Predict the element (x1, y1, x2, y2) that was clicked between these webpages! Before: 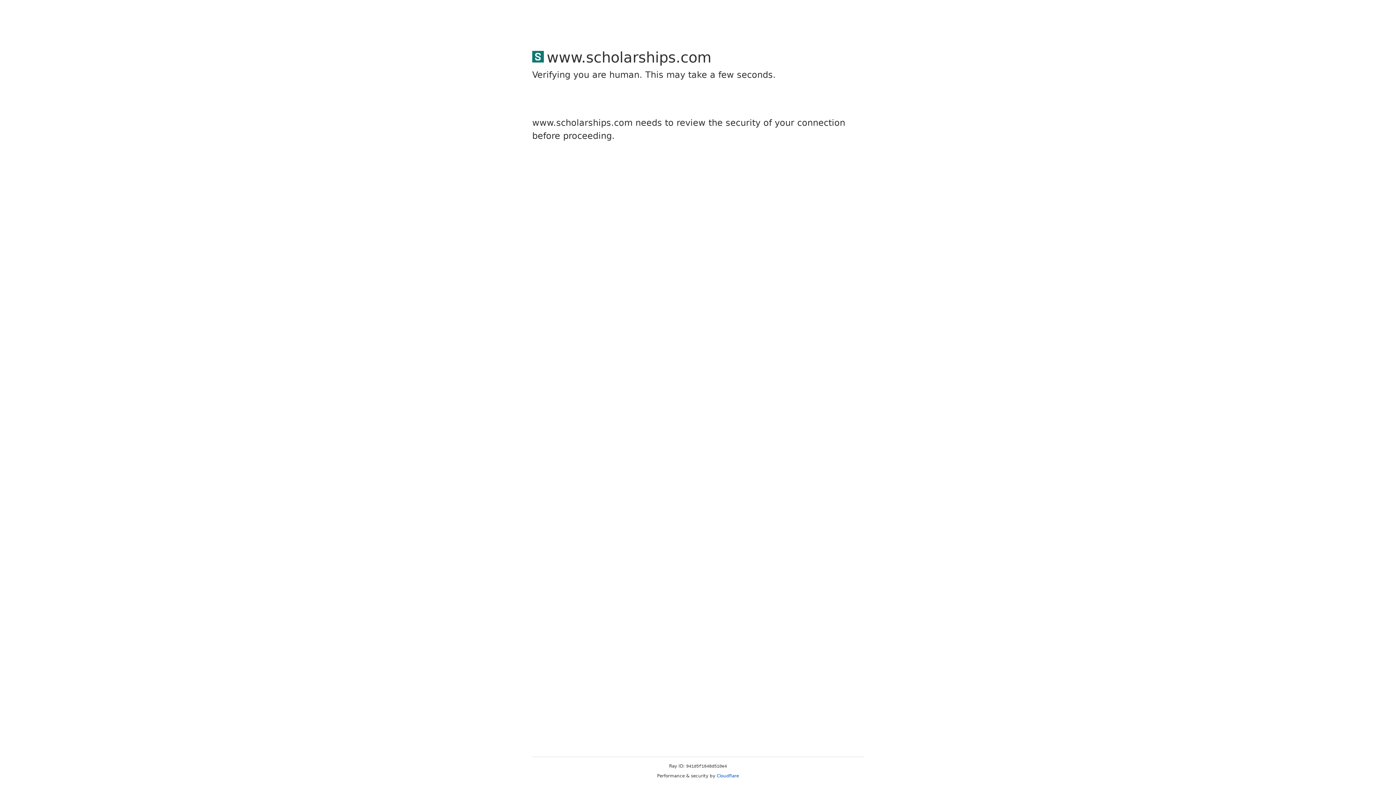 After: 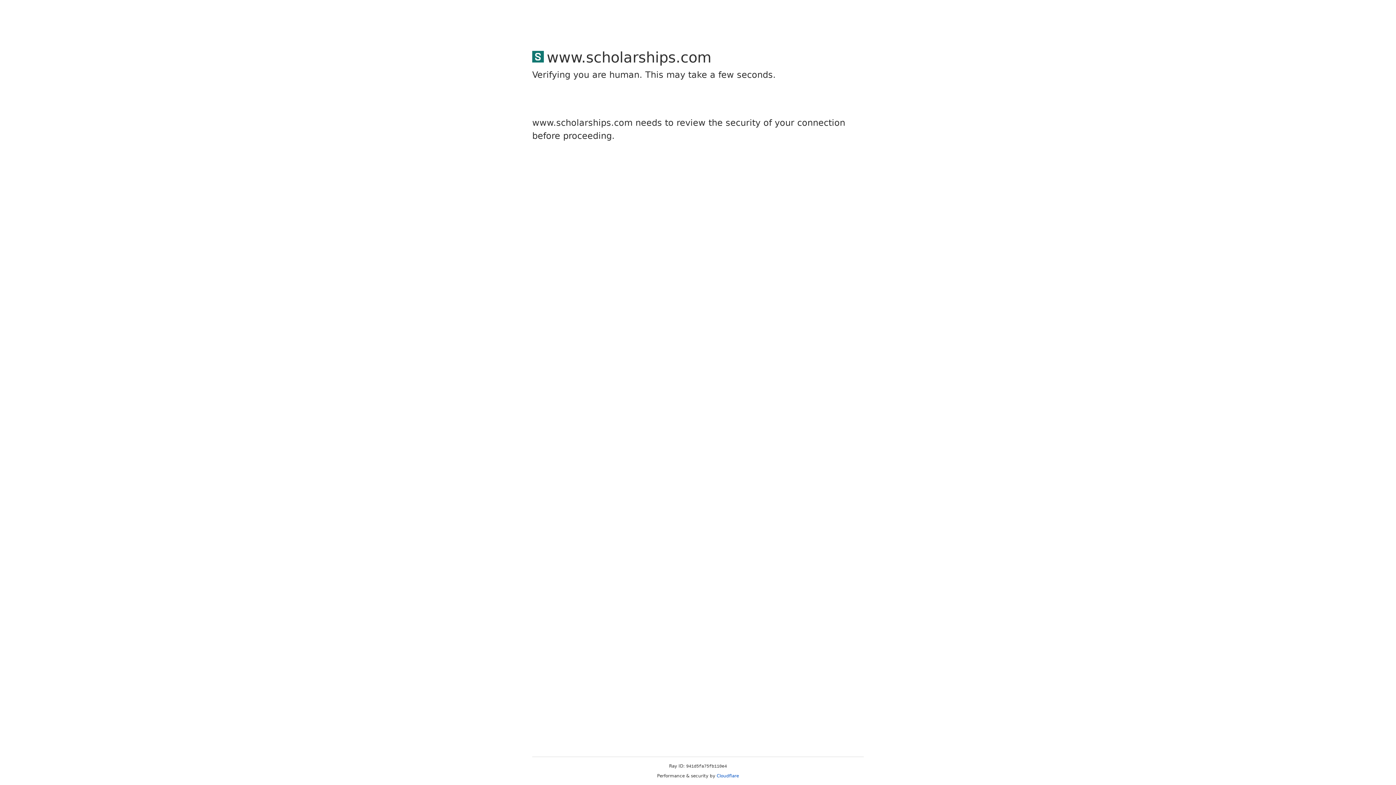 Action: bbox: (716, 773, 739, 778) label: Cloudflare